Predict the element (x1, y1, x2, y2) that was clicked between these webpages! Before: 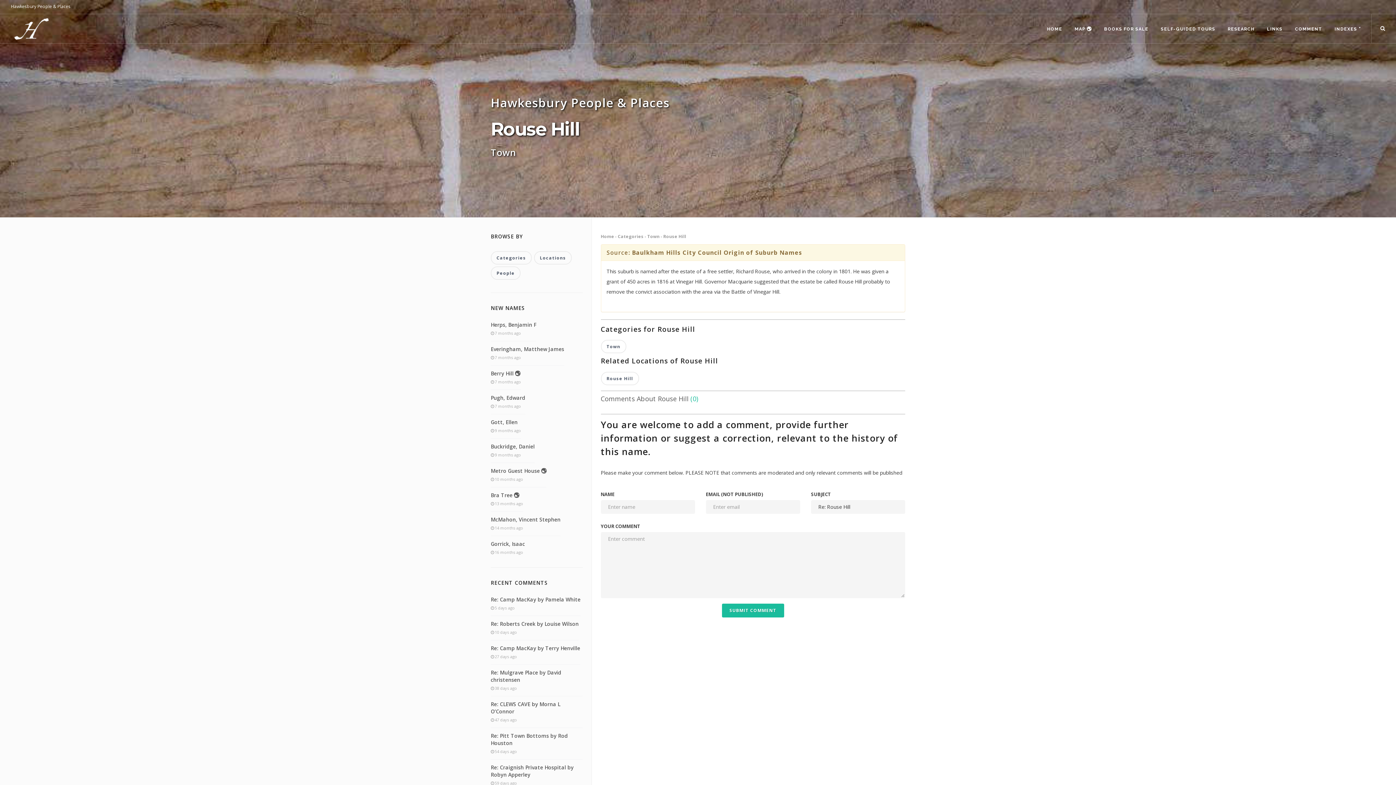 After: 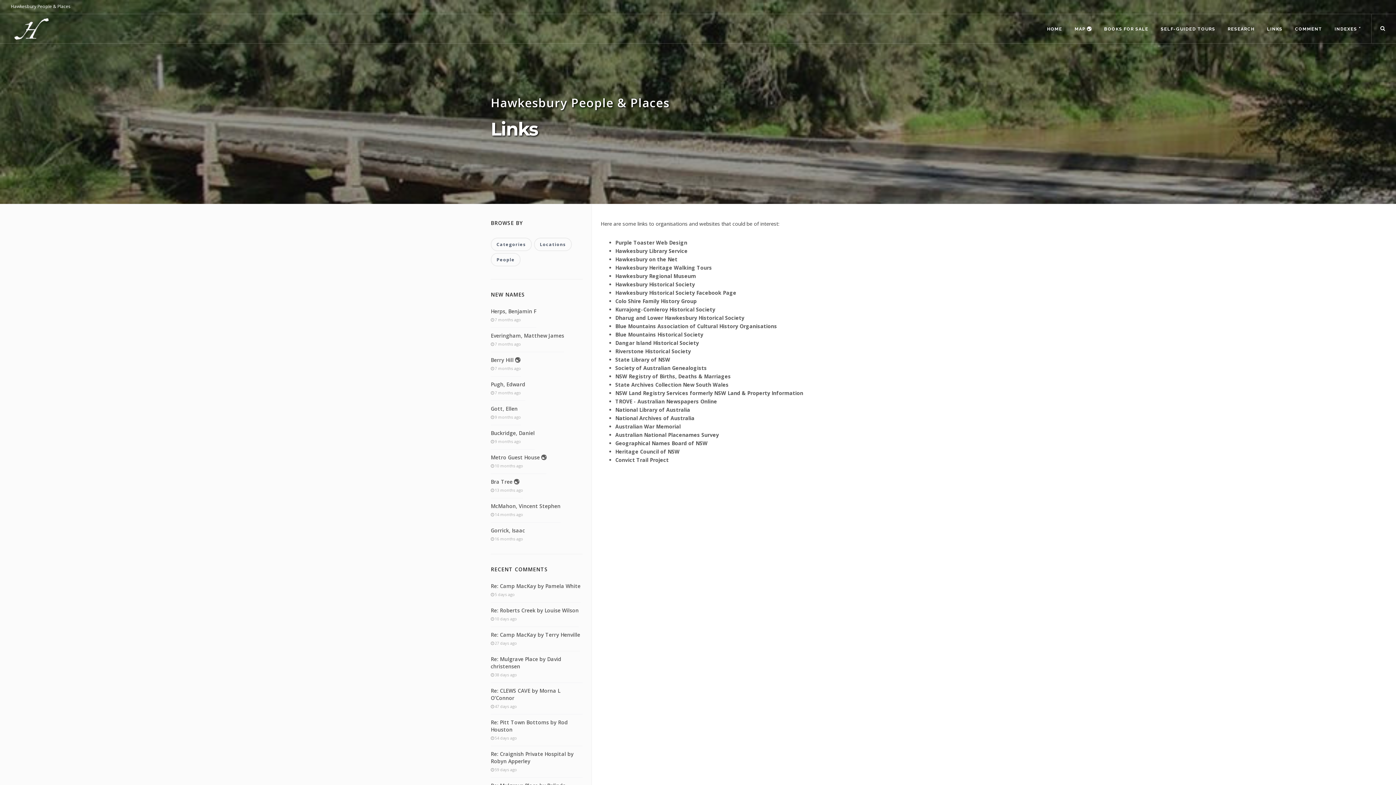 Action: label: LINKS bbox: (1262, 22, 1288, 35)